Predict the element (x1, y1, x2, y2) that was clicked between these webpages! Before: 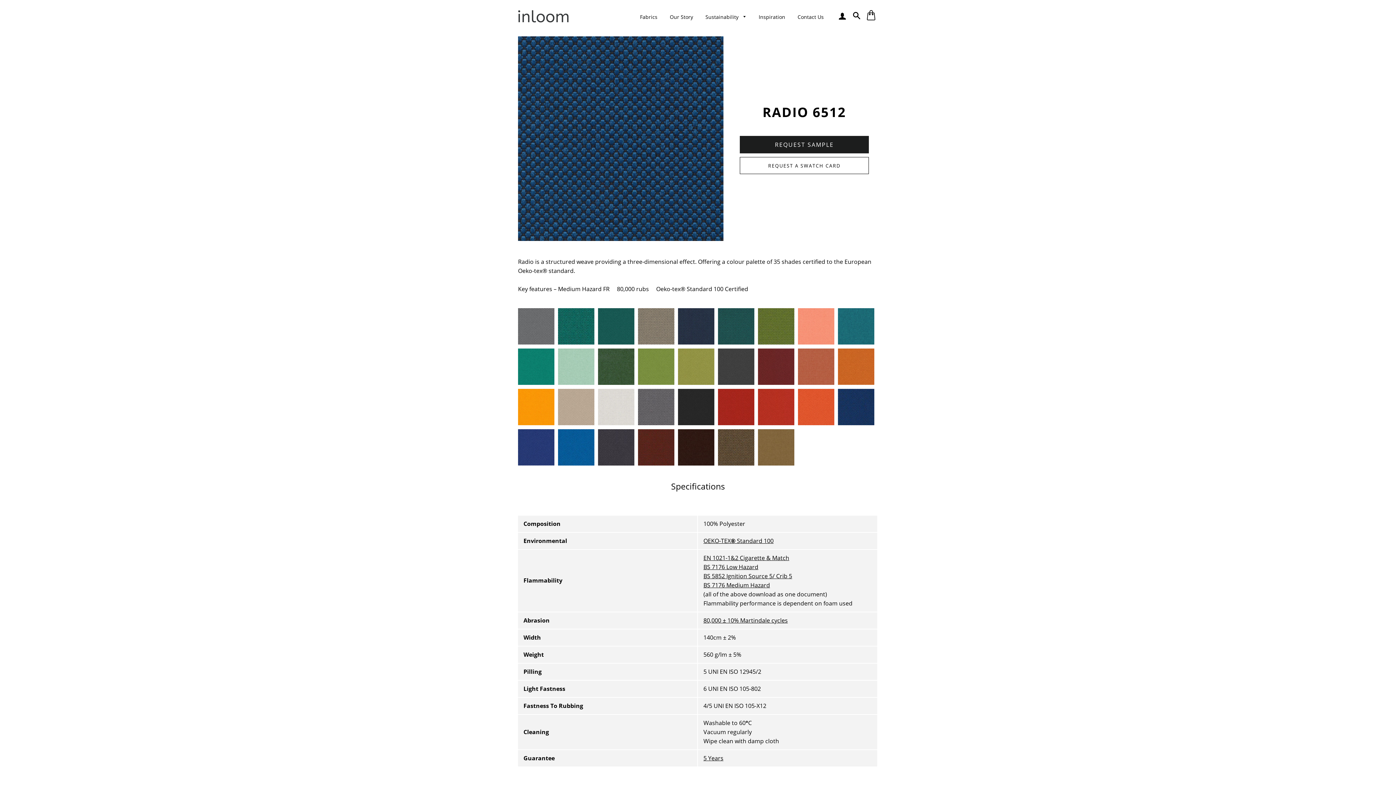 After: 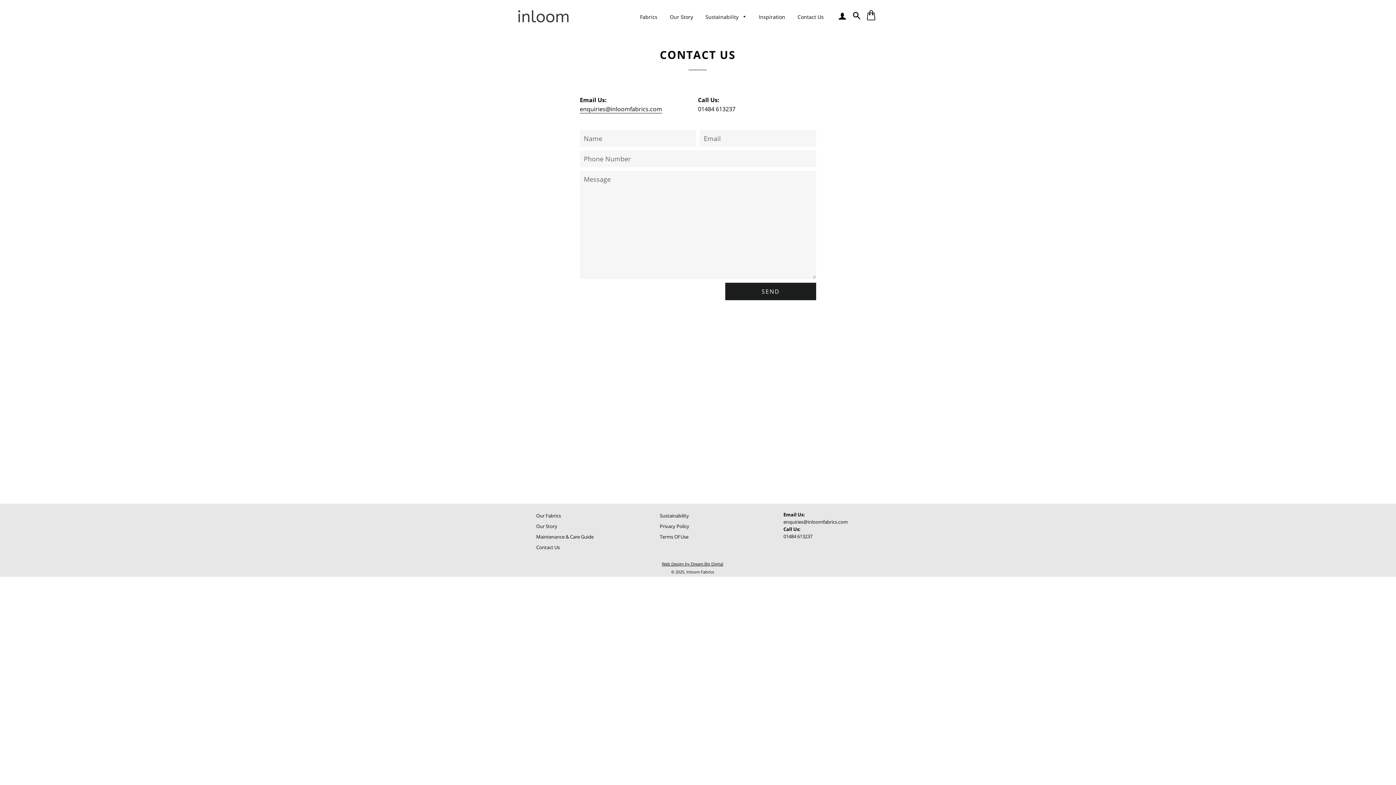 Action: label: Contact Us bbox: (792, 7, 829, 26)